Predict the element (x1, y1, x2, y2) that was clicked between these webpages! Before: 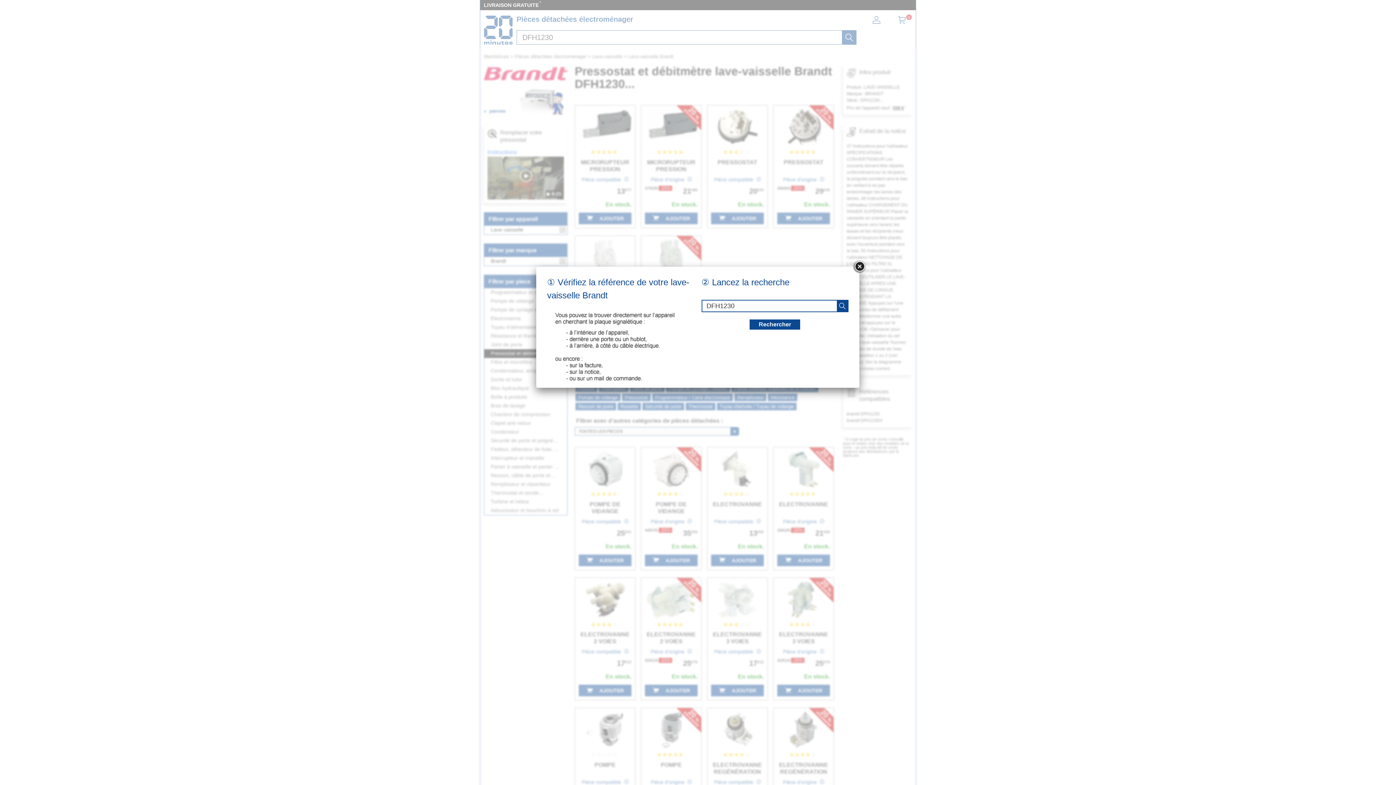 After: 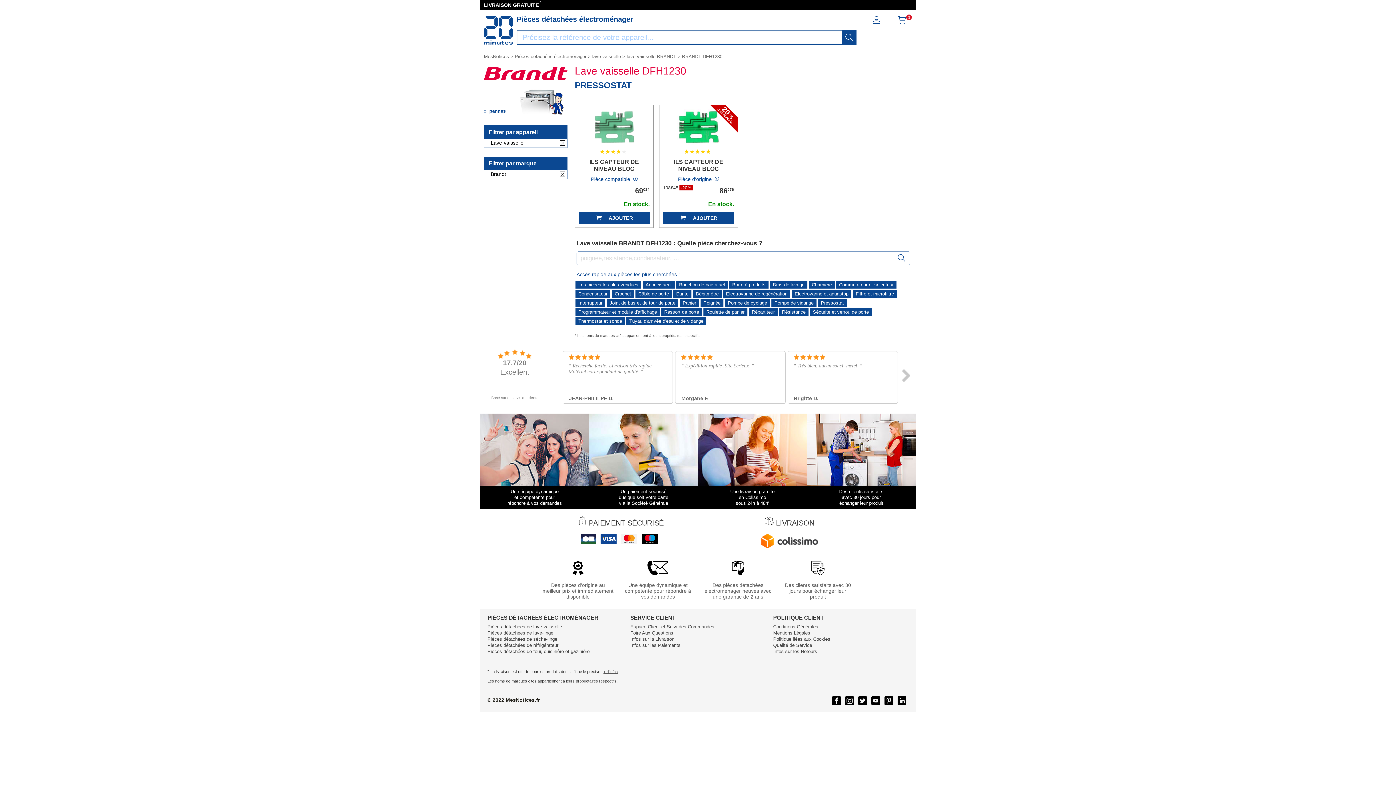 Action: bbox: (749, 319, 800, 329) label: recherche